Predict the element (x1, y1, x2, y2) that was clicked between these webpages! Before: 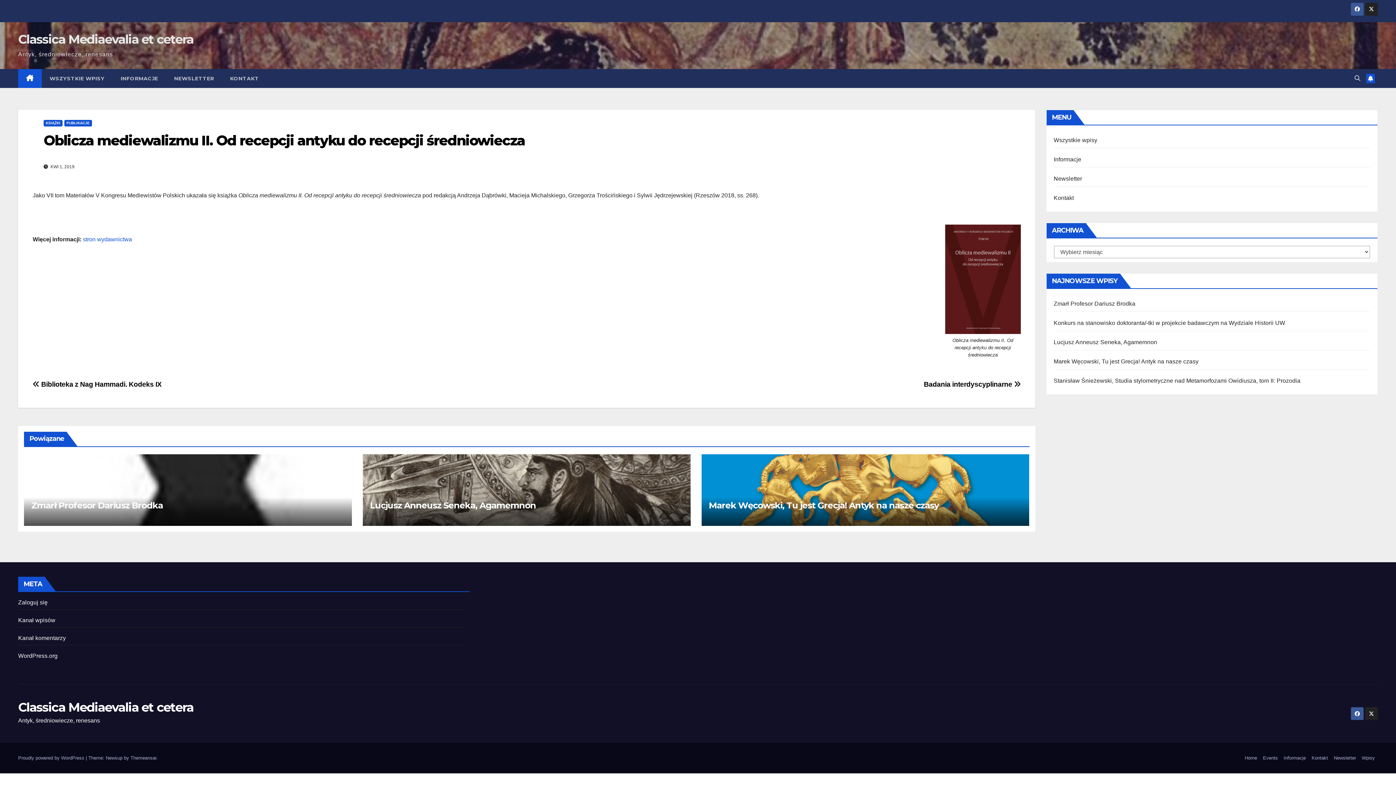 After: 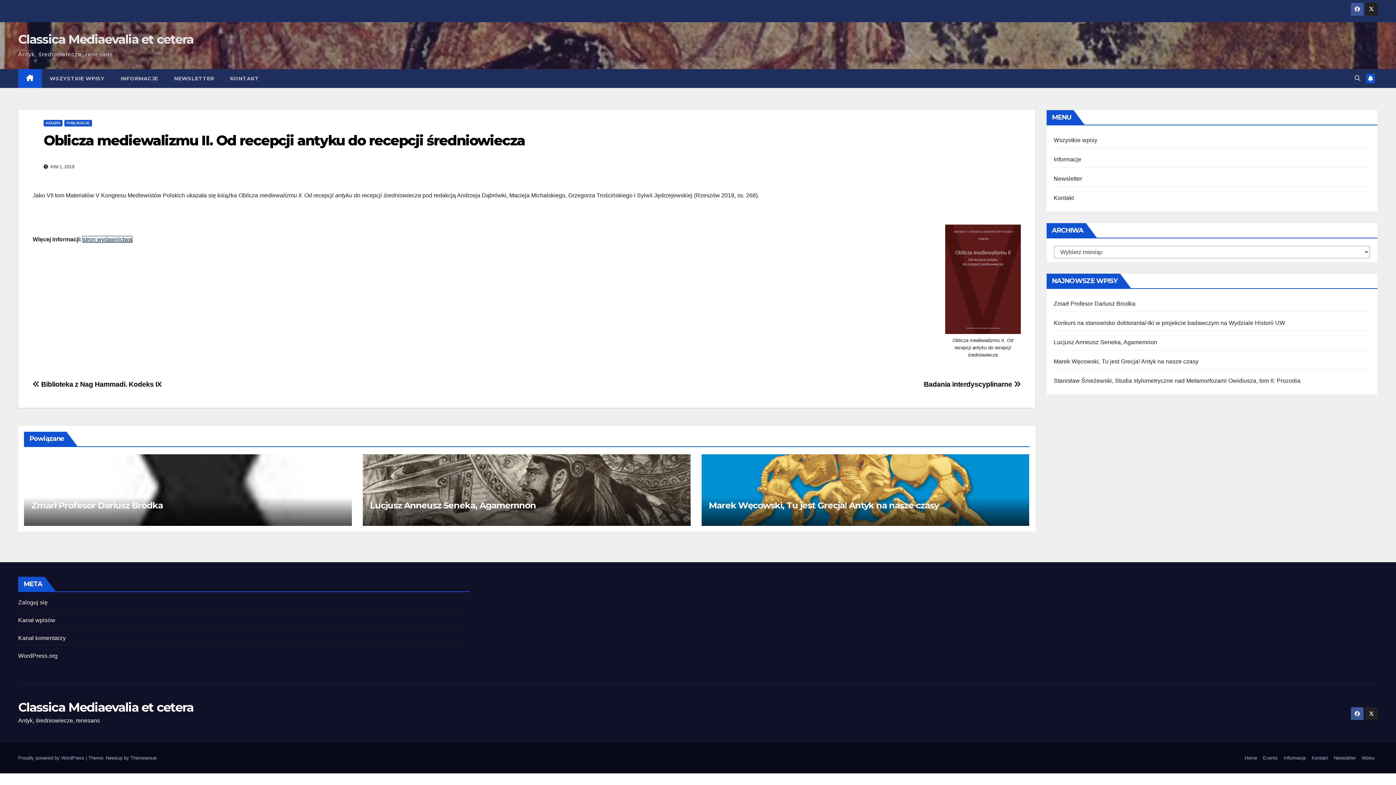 Action: label: stron wydawnictwa bbox: (82, 236, 132, 242)